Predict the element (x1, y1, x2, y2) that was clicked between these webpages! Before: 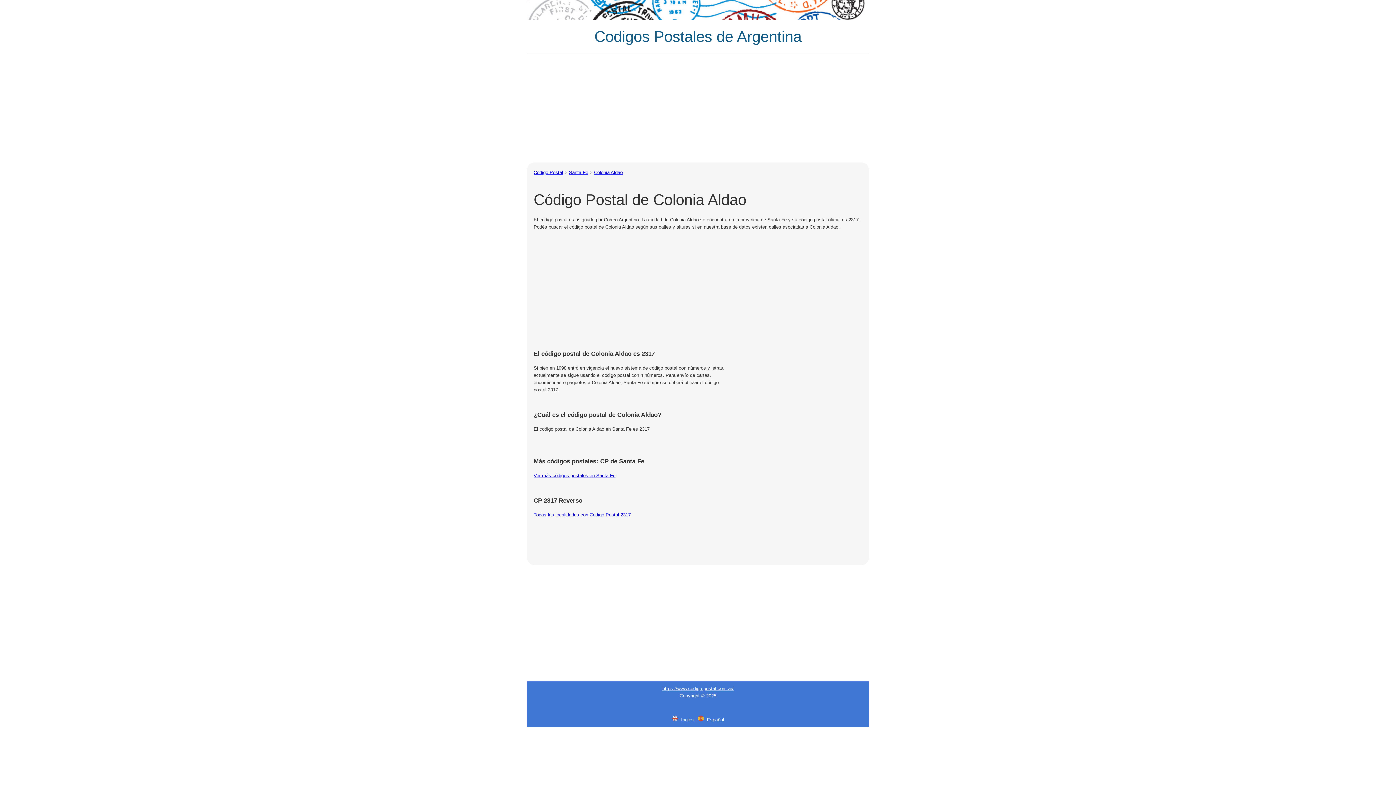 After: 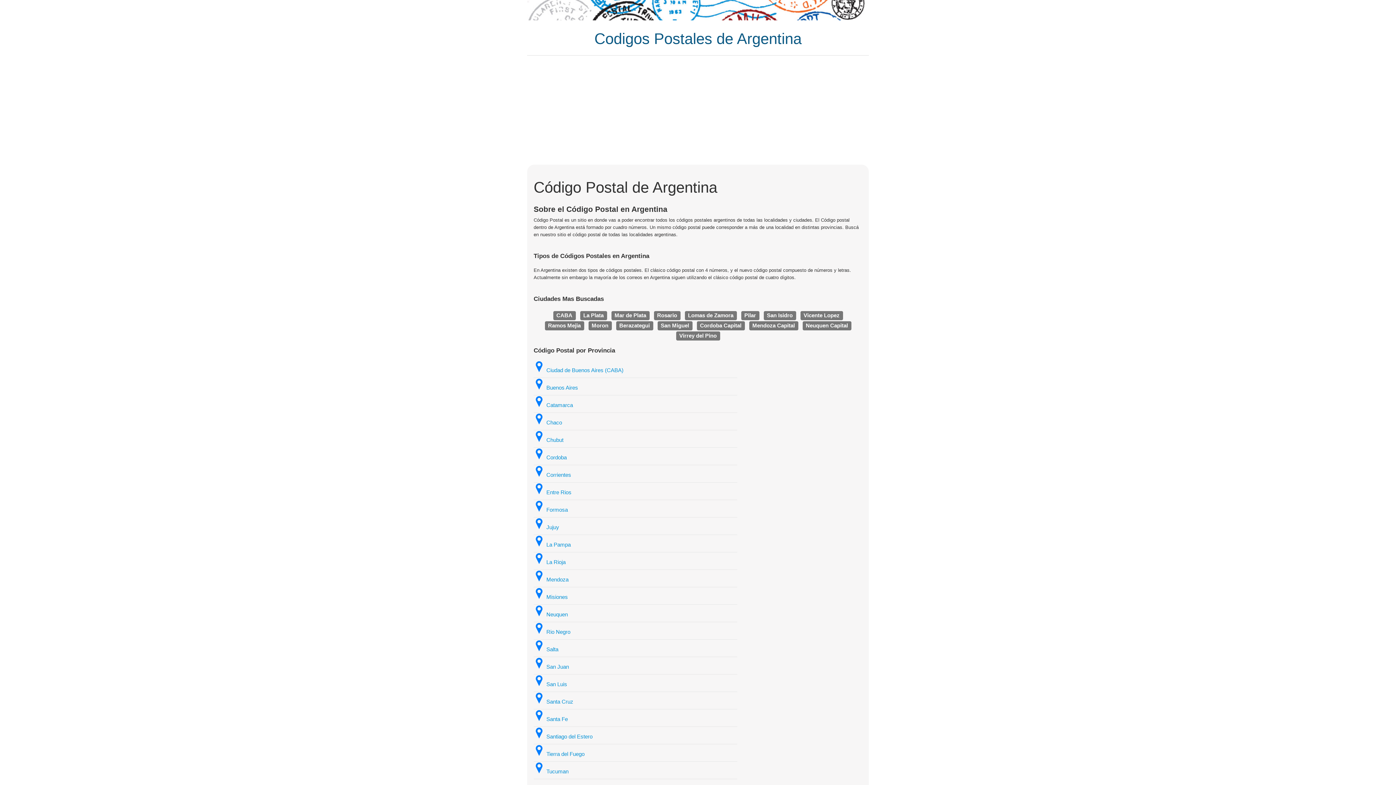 Action: bbox: (533, 169, 563, 175) label: Codigo Postal